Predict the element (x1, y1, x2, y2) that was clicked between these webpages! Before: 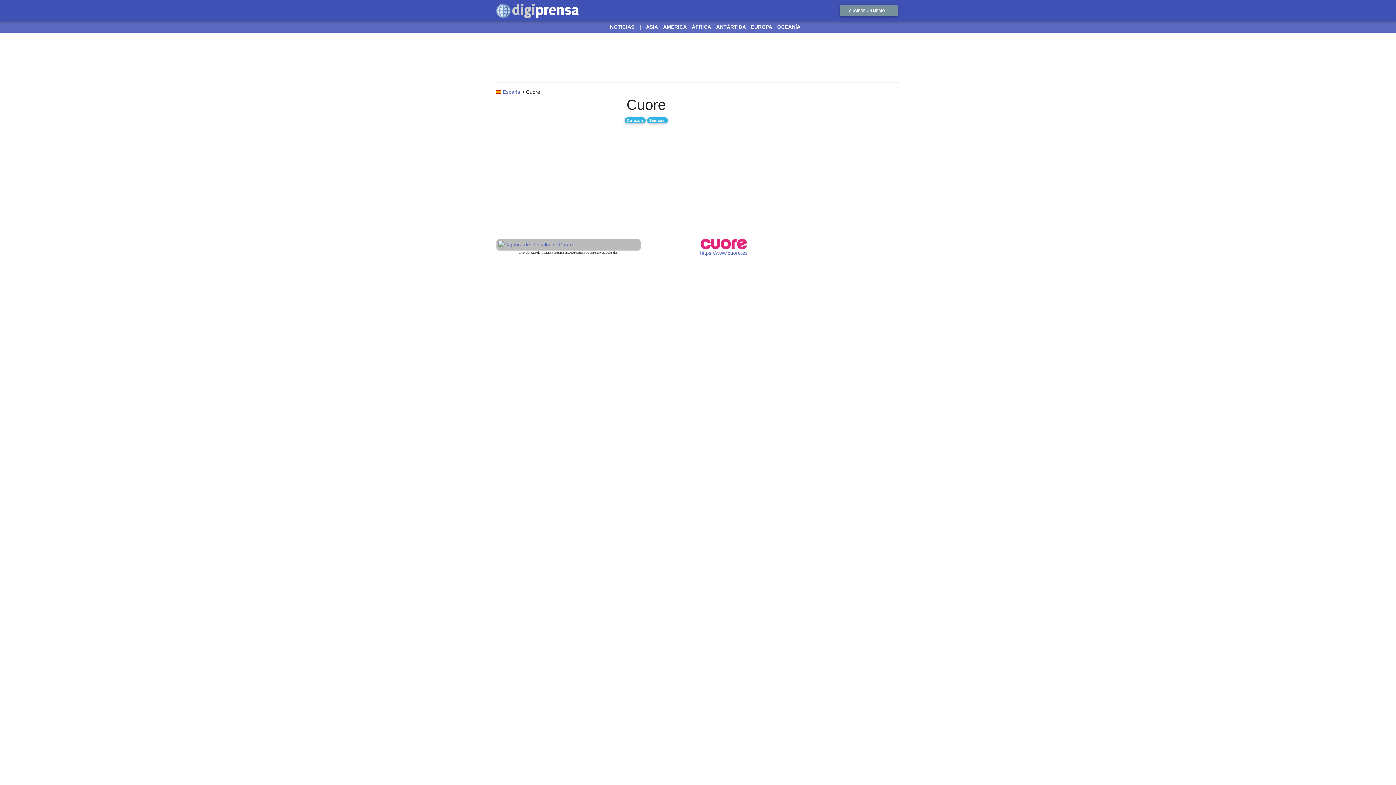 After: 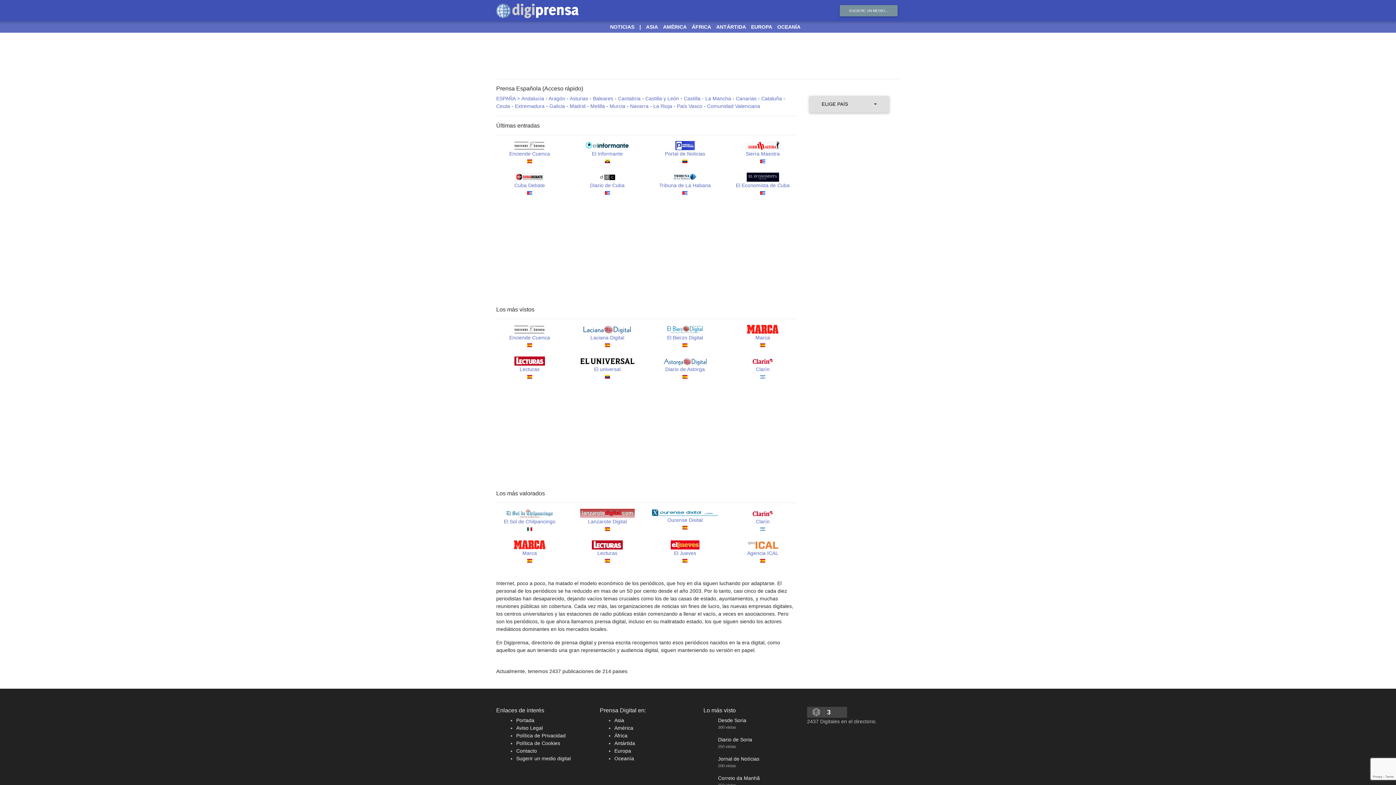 Action: bbox: (496, 3, 578, 18)